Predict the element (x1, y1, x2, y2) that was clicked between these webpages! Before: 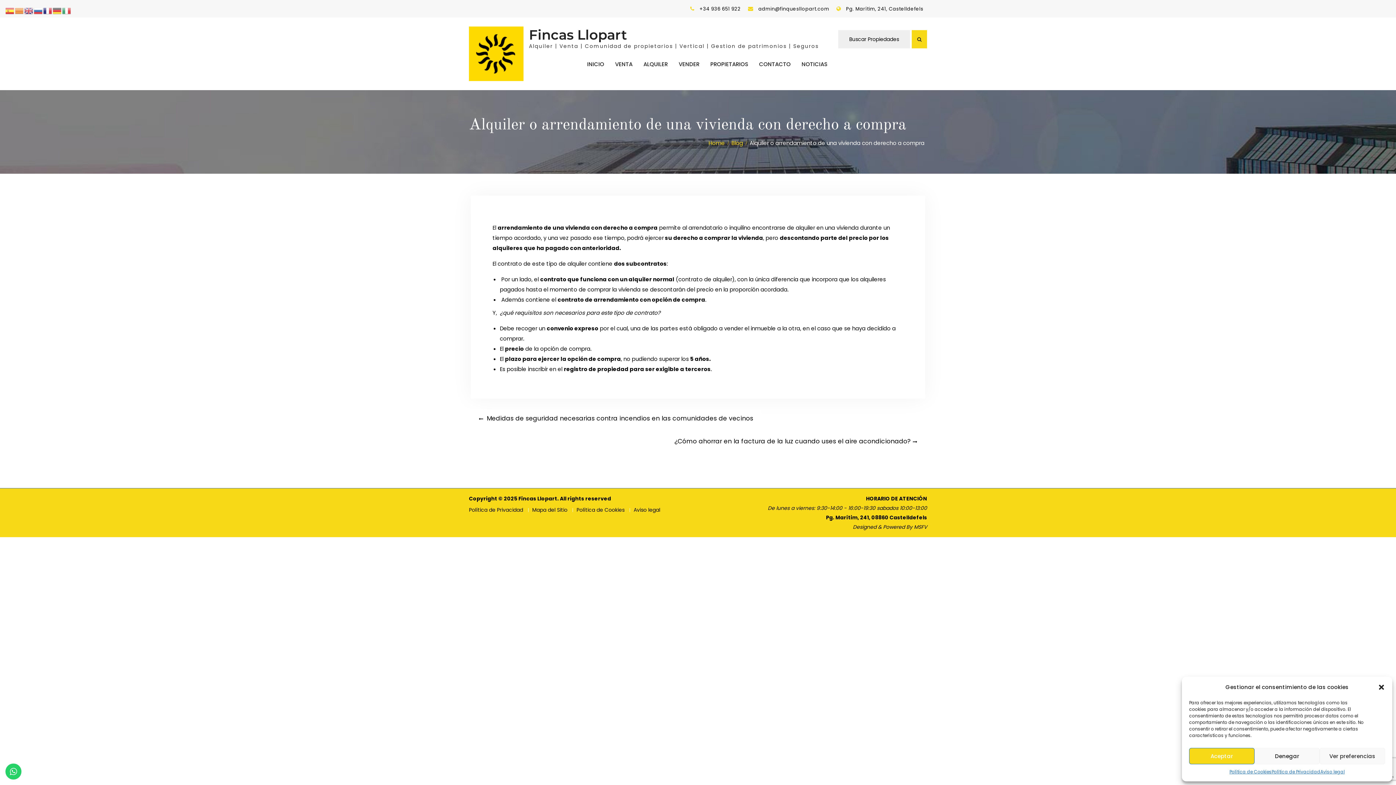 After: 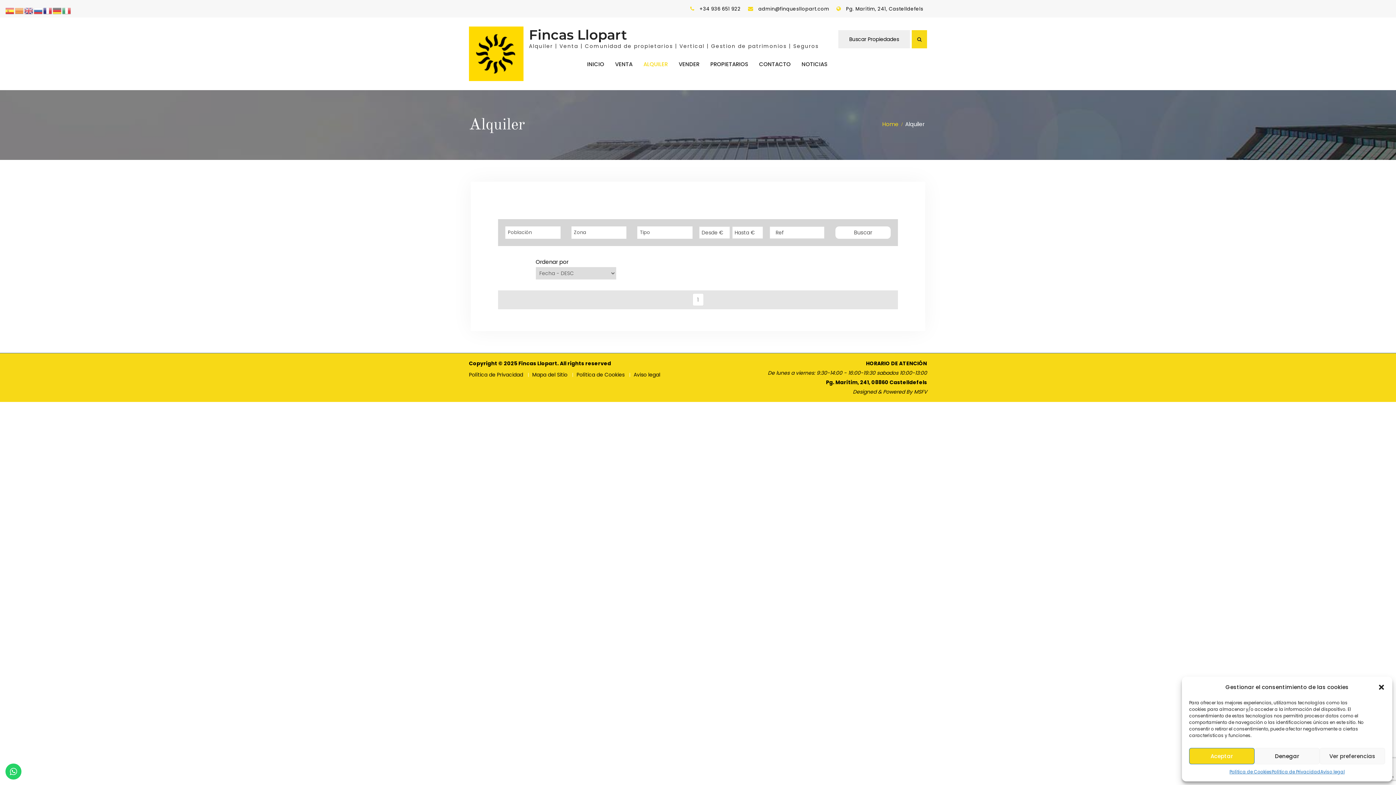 Action: label: ALQUILER bbox: (638, 50, 673, 77)